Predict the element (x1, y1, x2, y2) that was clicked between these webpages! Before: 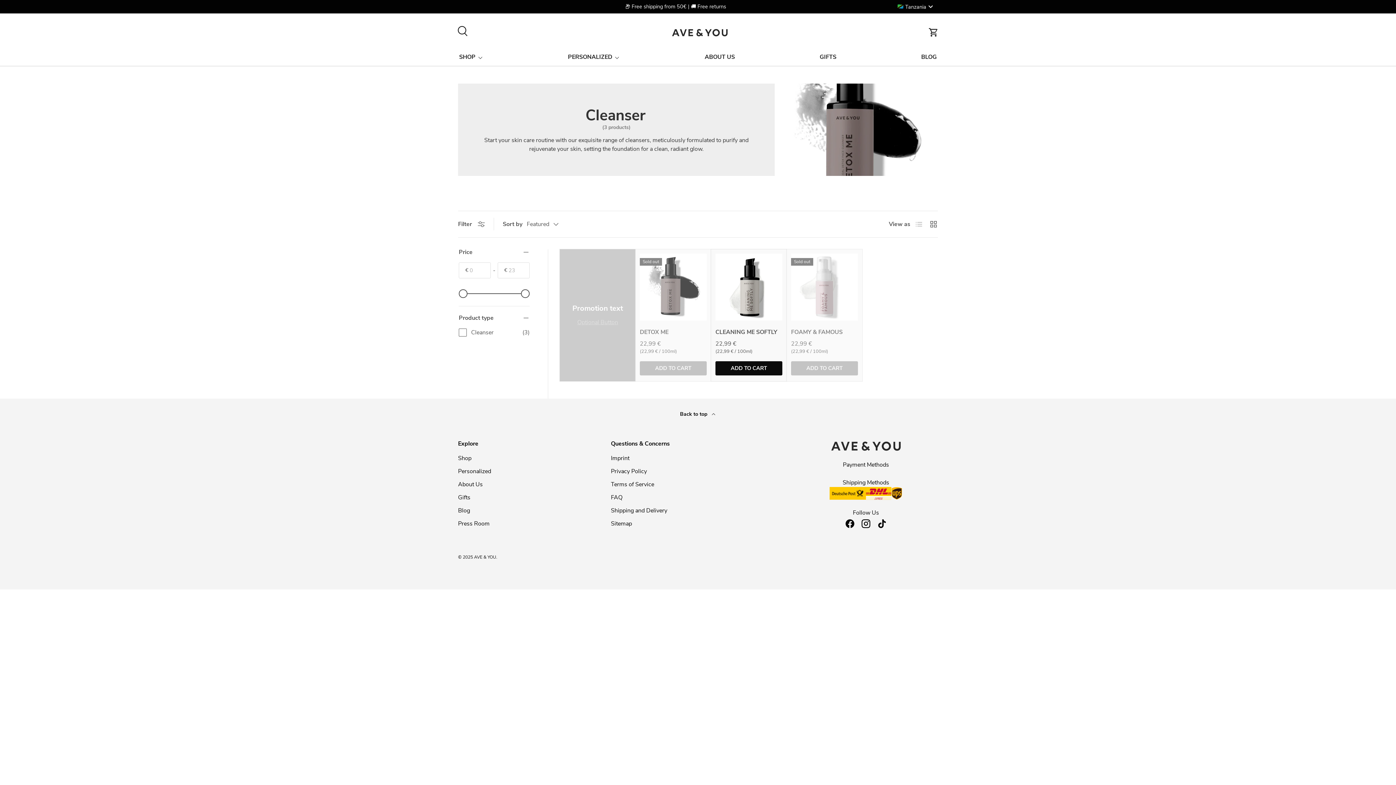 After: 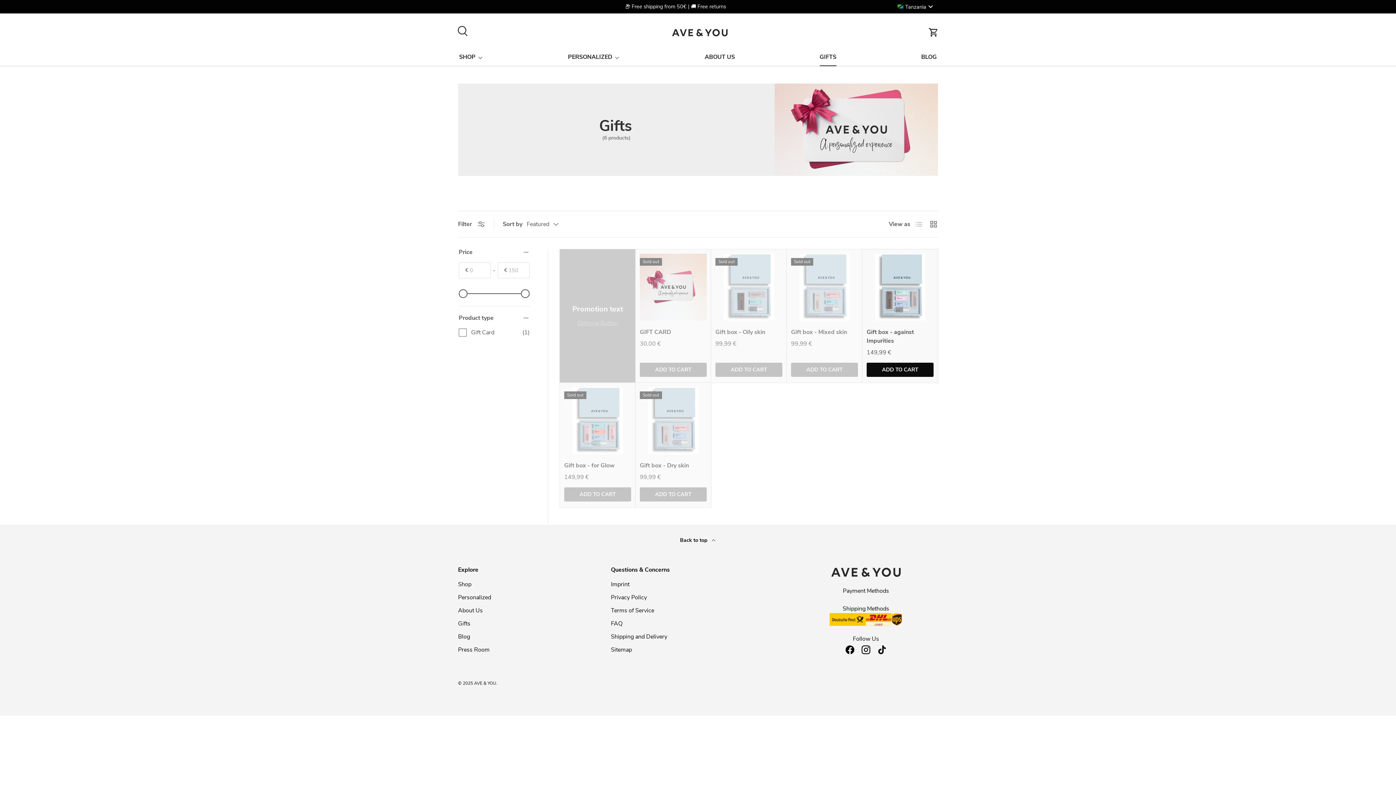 Action: bbox: (458, 493, 470, 501) label: Gifts